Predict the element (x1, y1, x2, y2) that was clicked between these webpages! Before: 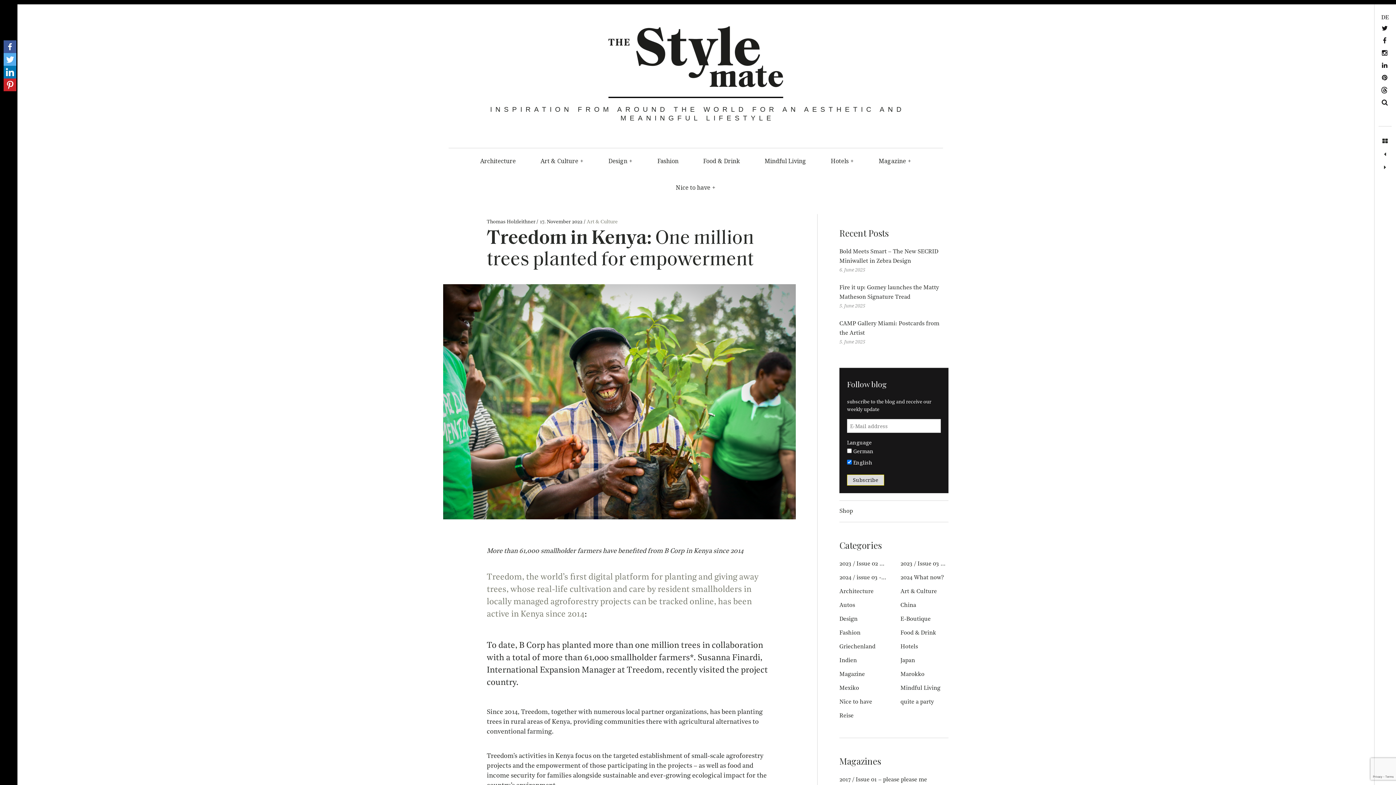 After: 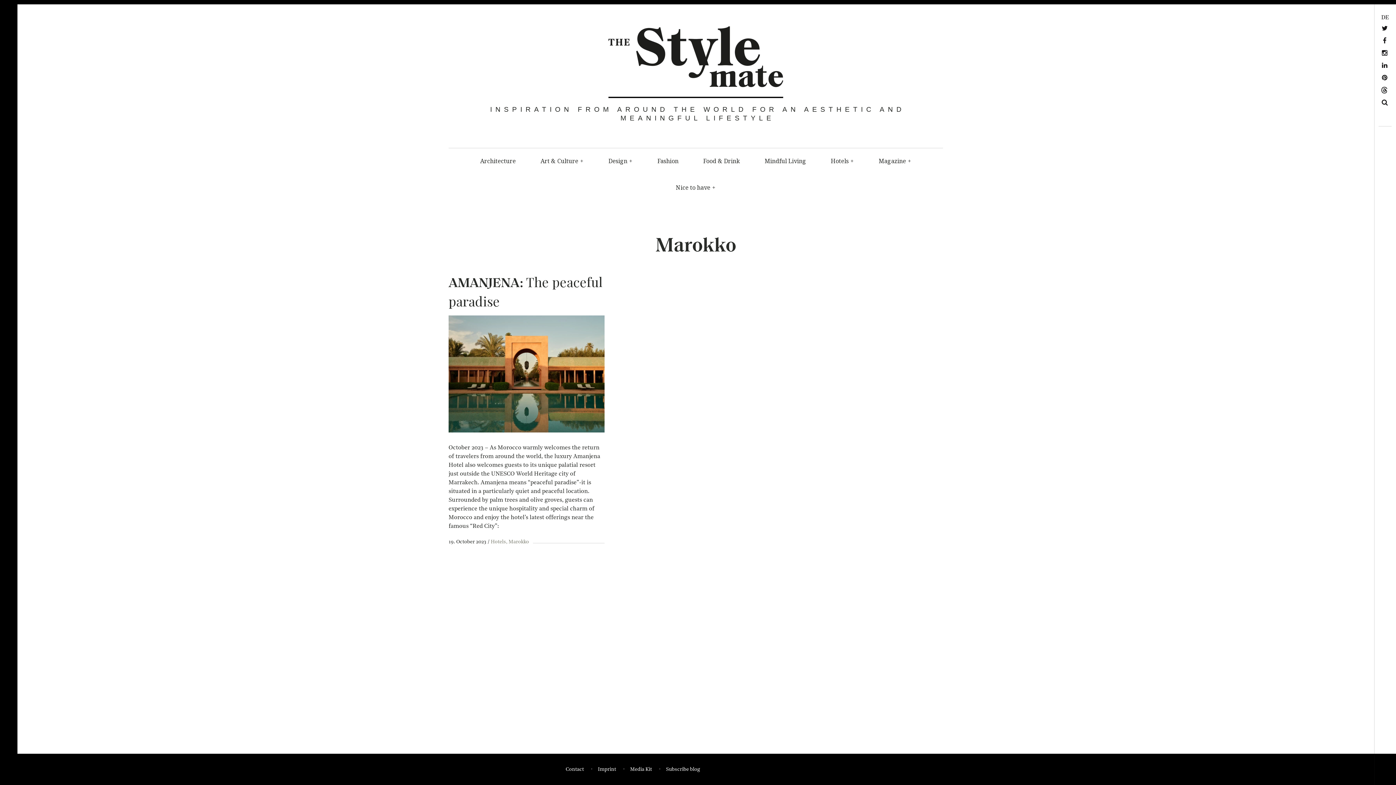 Action: bbox: (900, 672, 924, 677) label: Marokko